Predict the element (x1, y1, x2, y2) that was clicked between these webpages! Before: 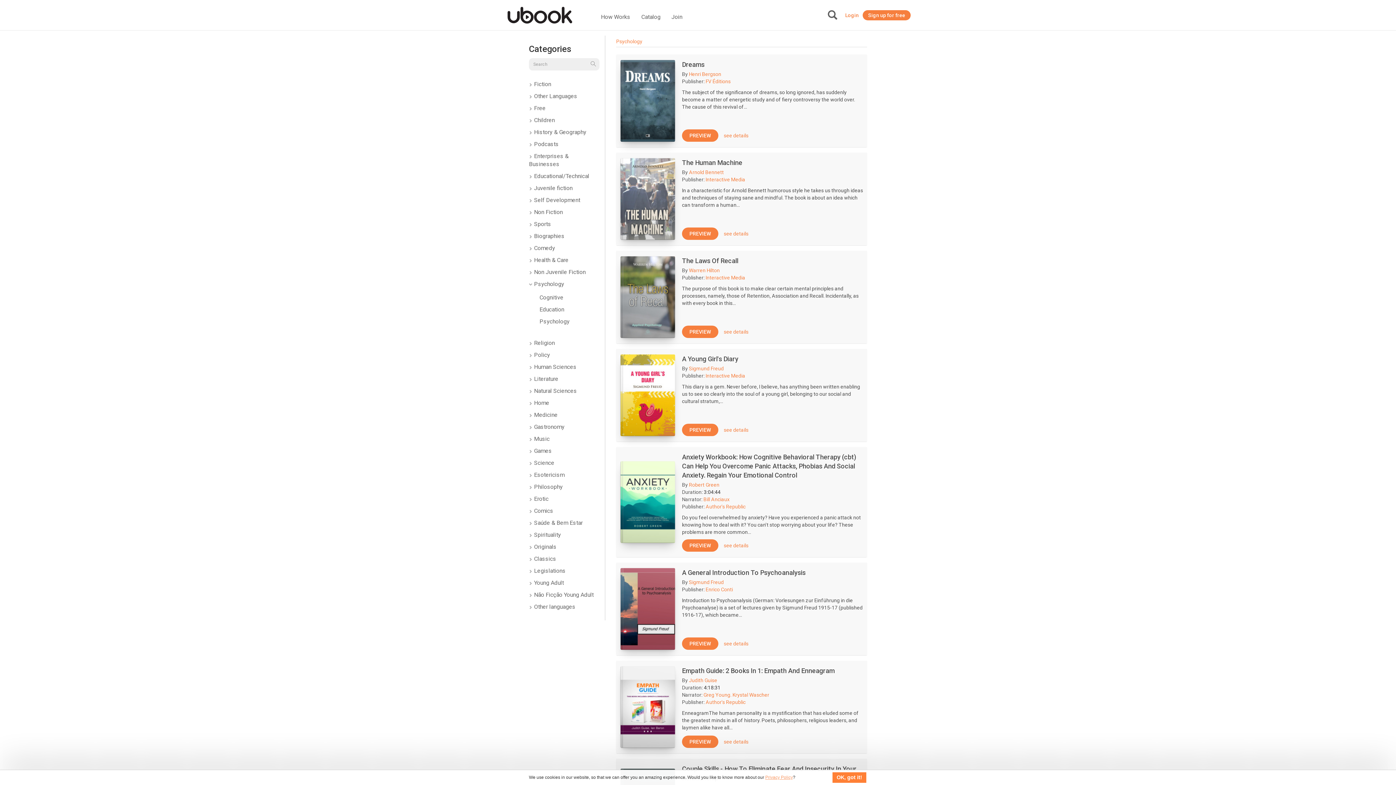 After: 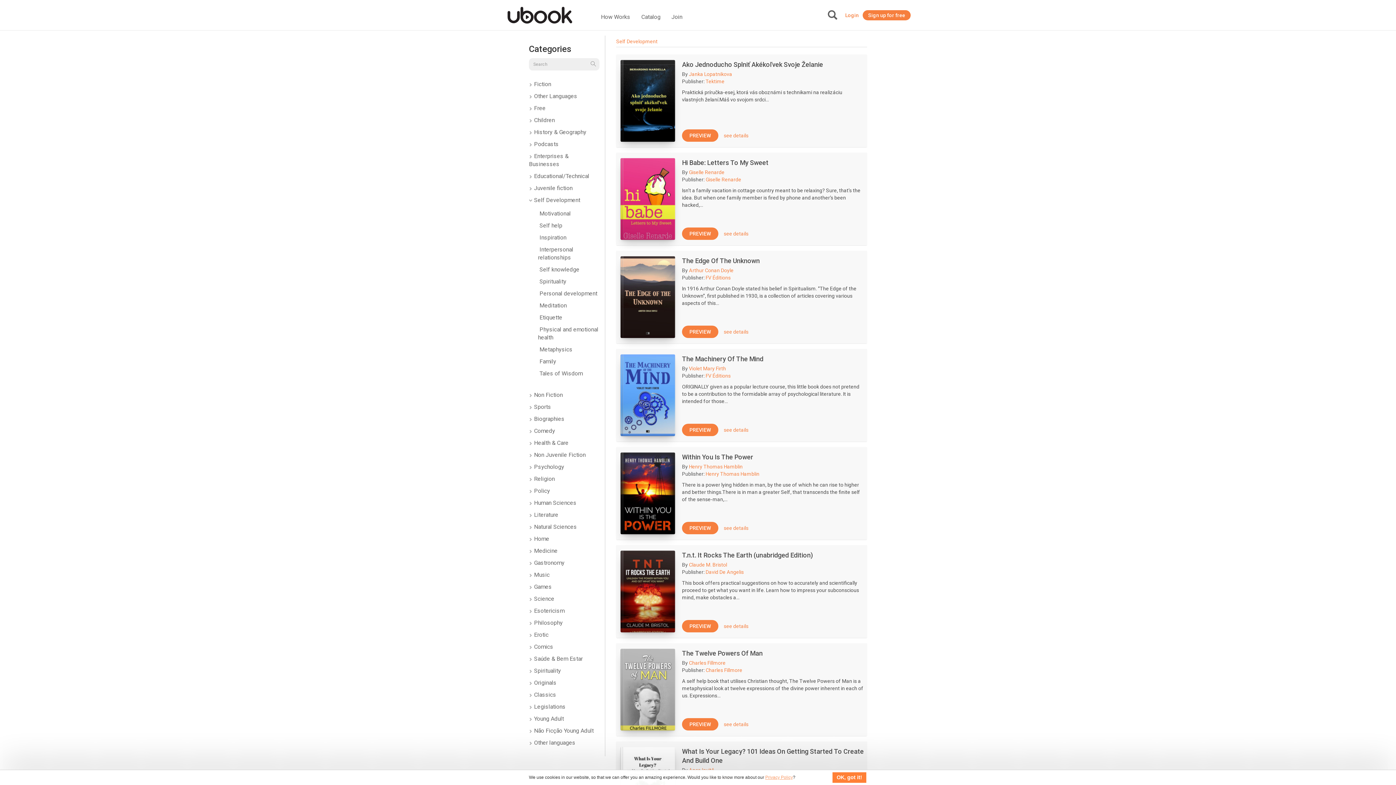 Action: bbox: (529, 196, 580, 203) label:  Self Development